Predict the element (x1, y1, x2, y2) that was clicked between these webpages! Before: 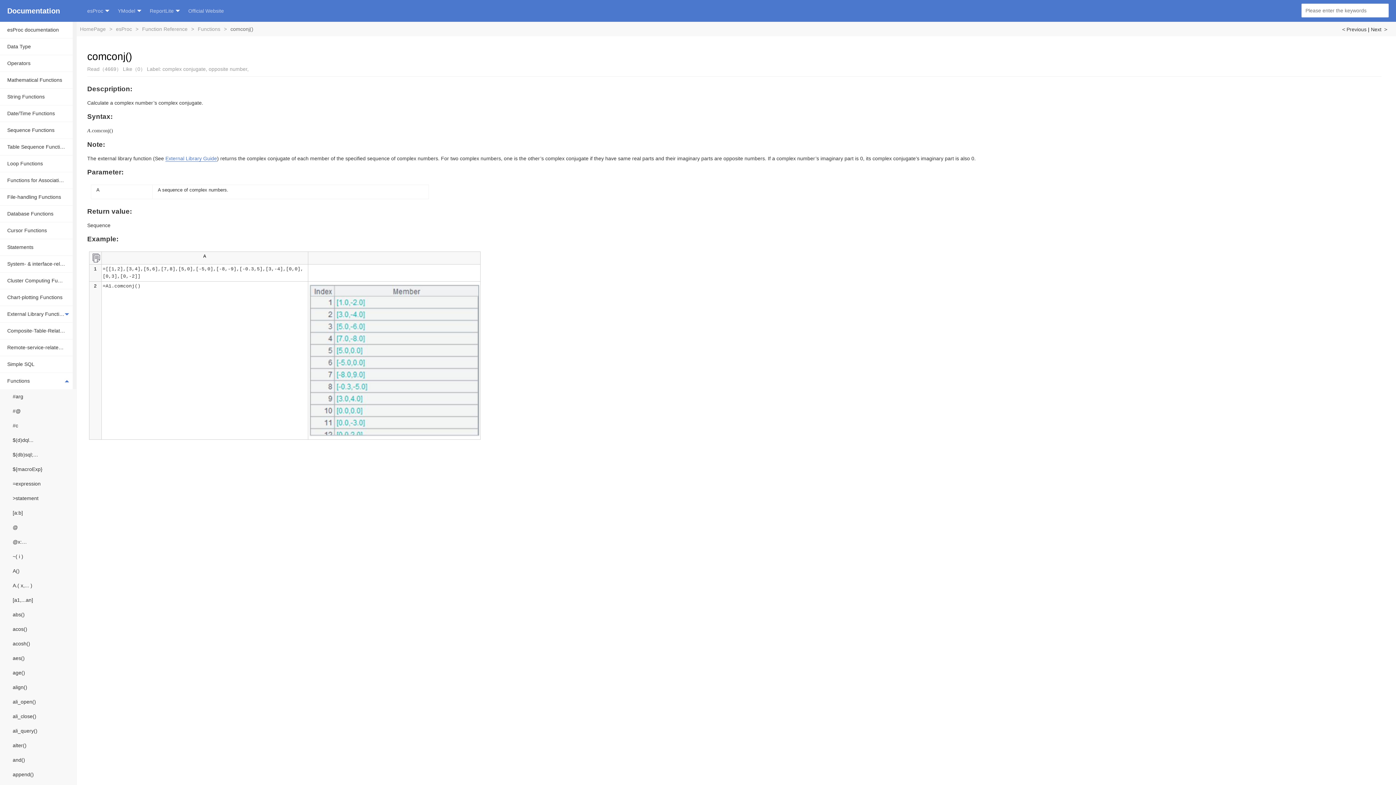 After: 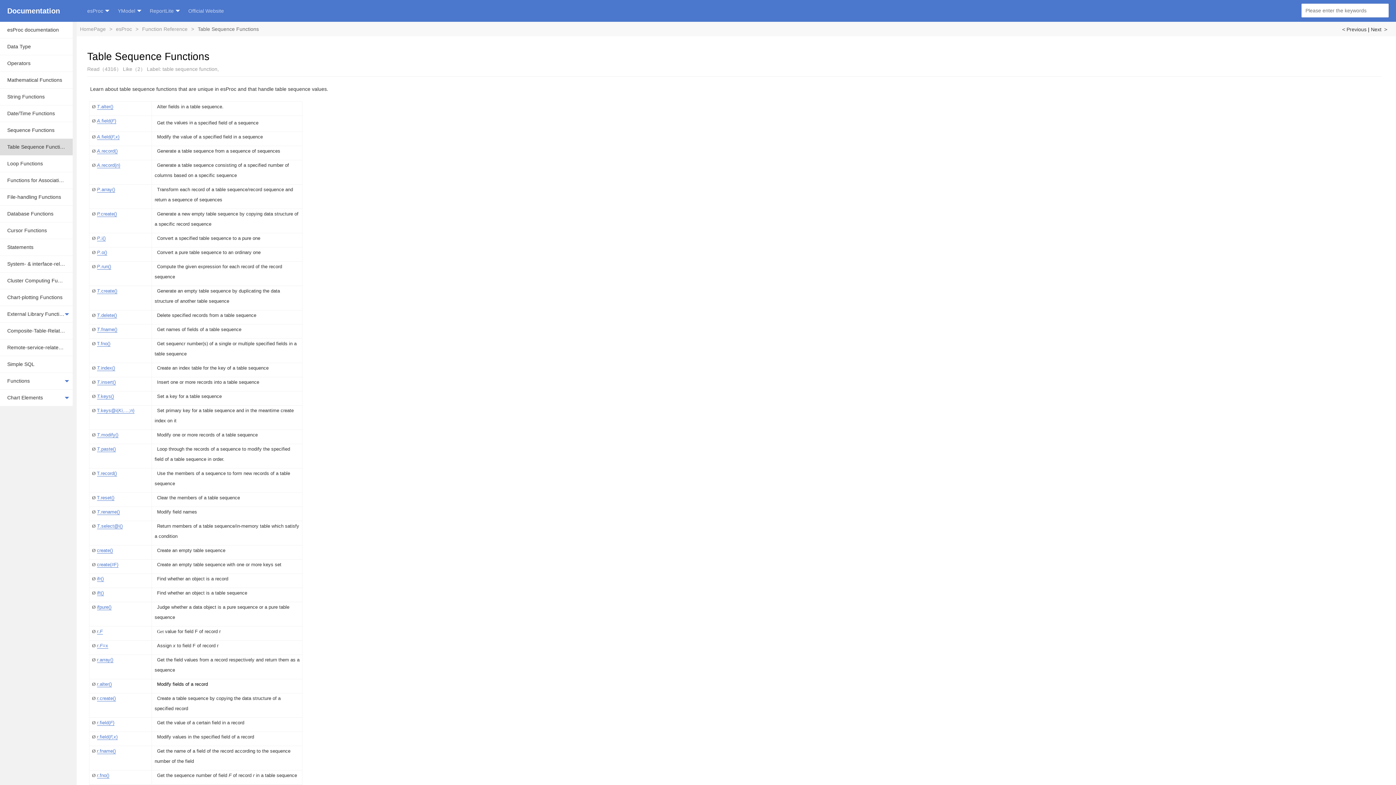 Action: label: Table Sequence Functions bbox: (0, 138, 72, 155)